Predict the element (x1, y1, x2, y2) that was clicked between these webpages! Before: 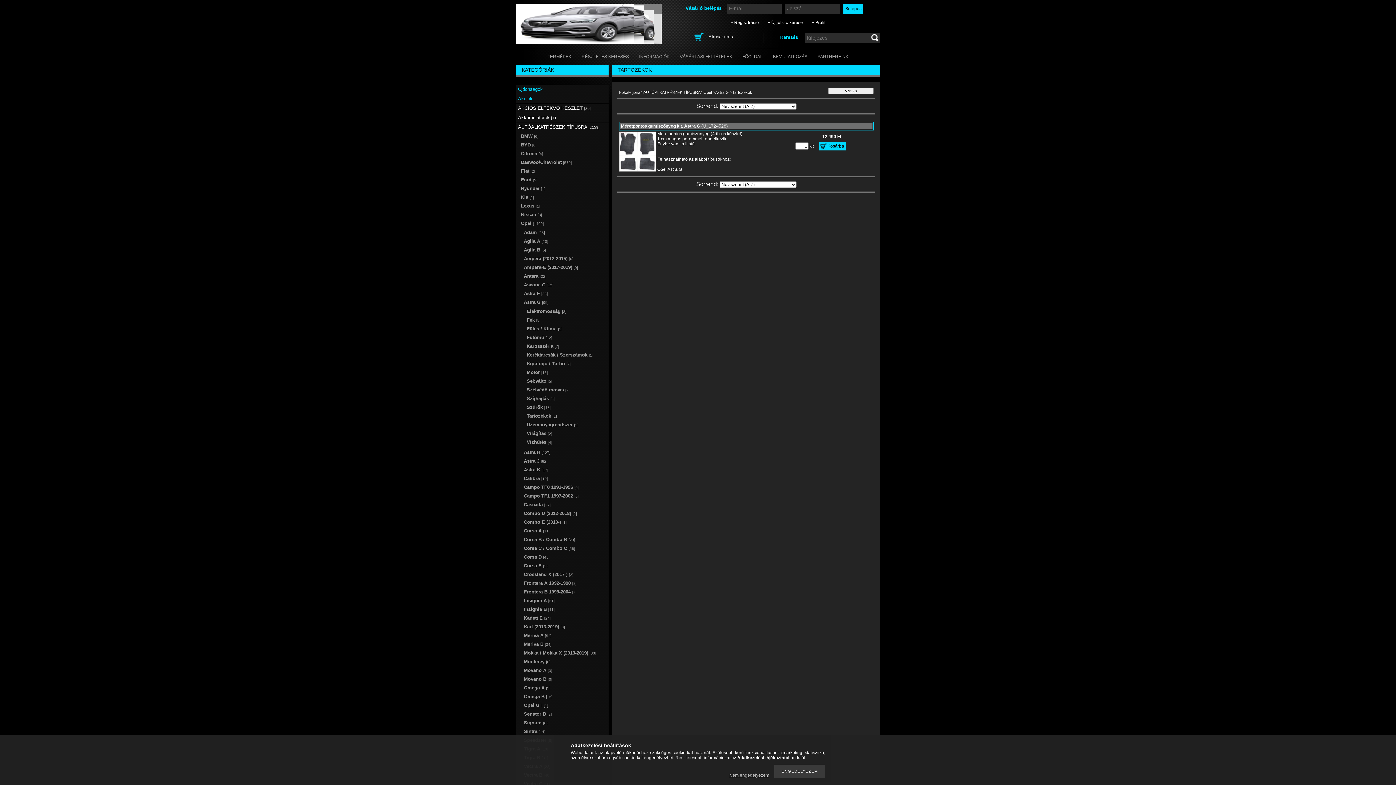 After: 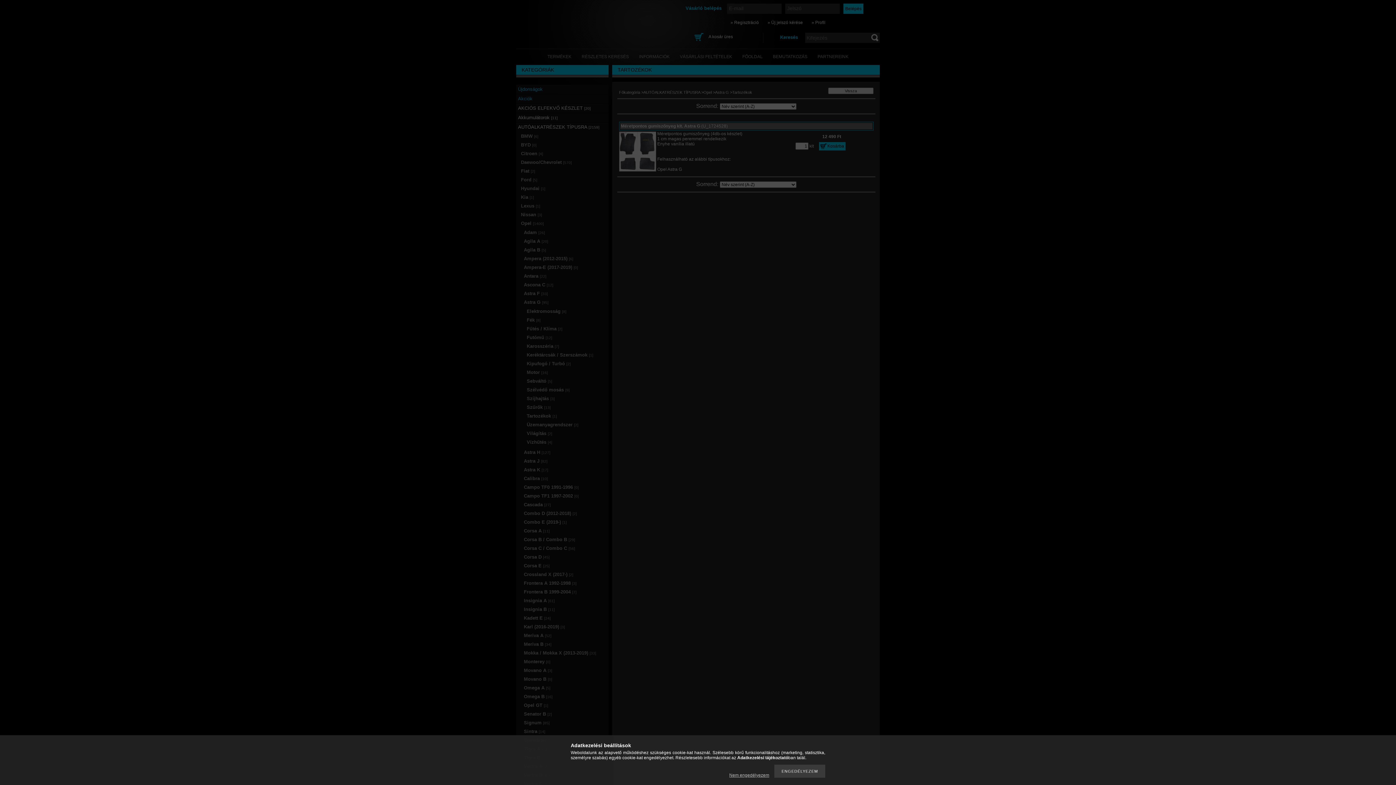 Action: bbox: (811, 20, 825, 25) label: » Profil